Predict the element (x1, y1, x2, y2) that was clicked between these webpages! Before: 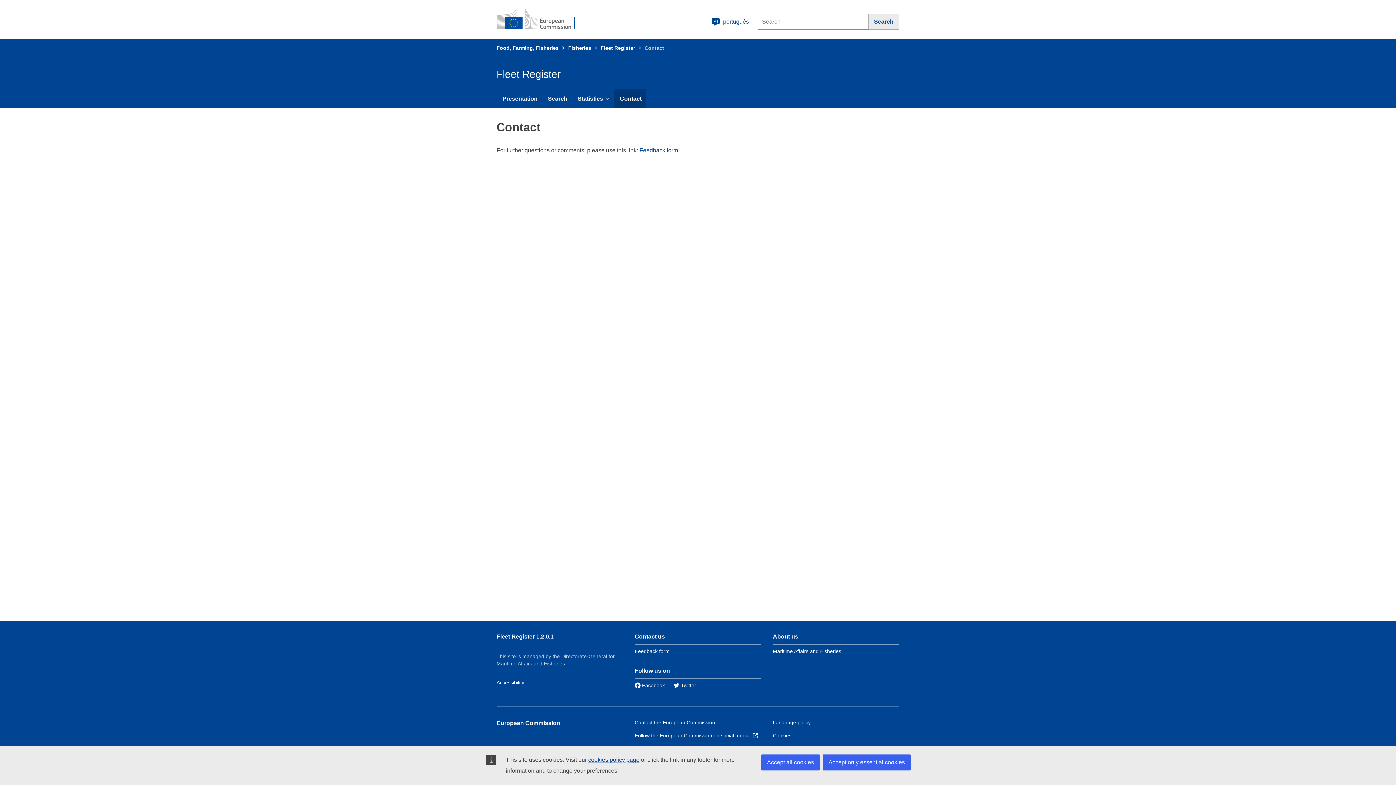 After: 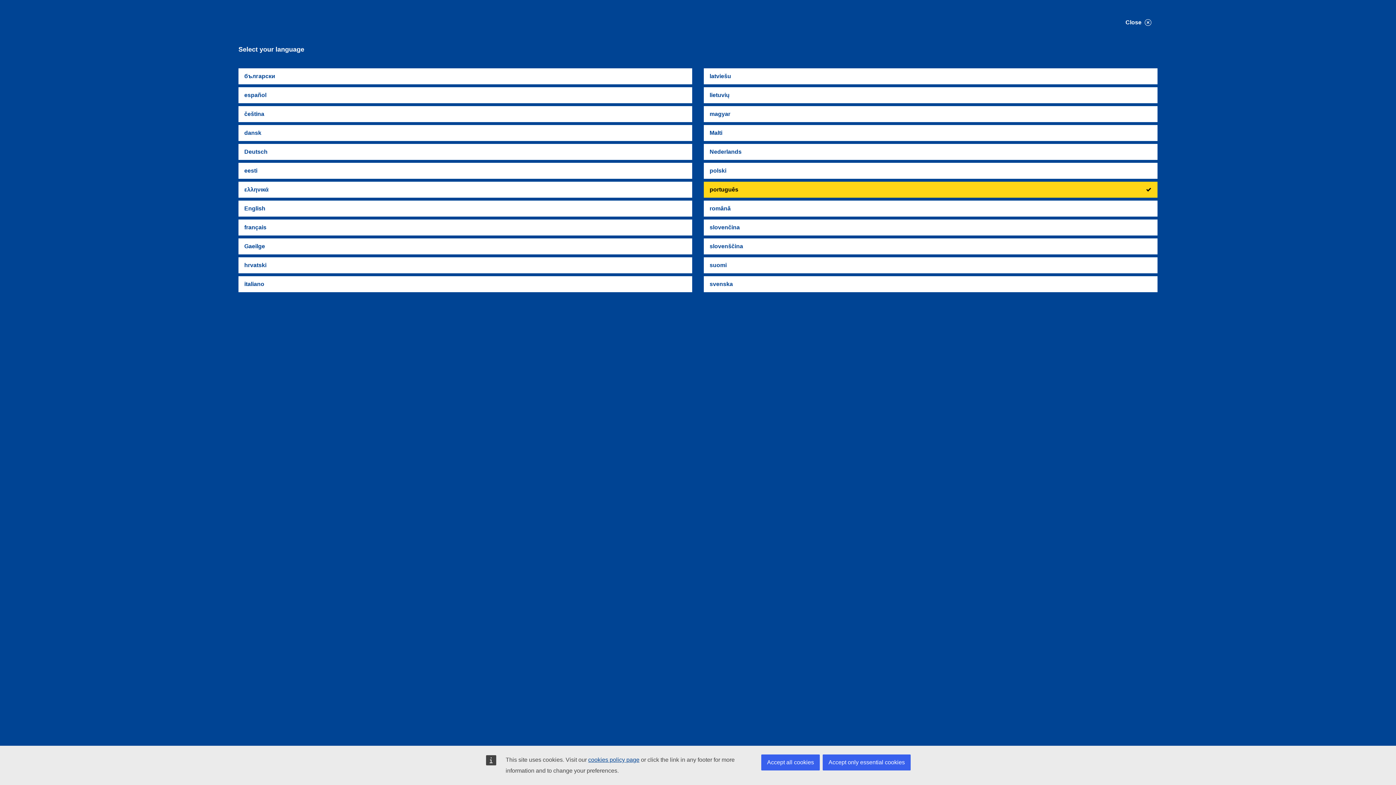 Action: bbox: (707, 13, 753, 30) label: PT
português